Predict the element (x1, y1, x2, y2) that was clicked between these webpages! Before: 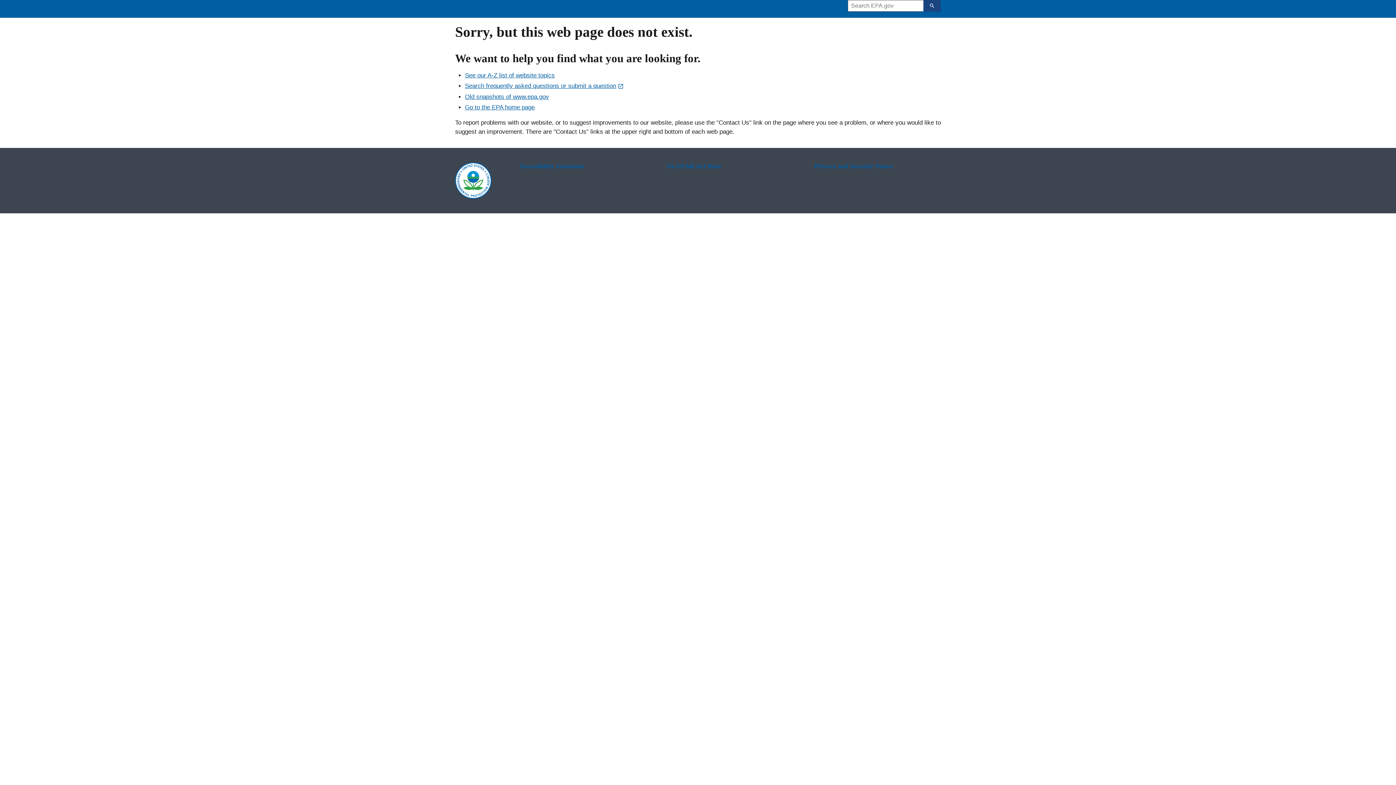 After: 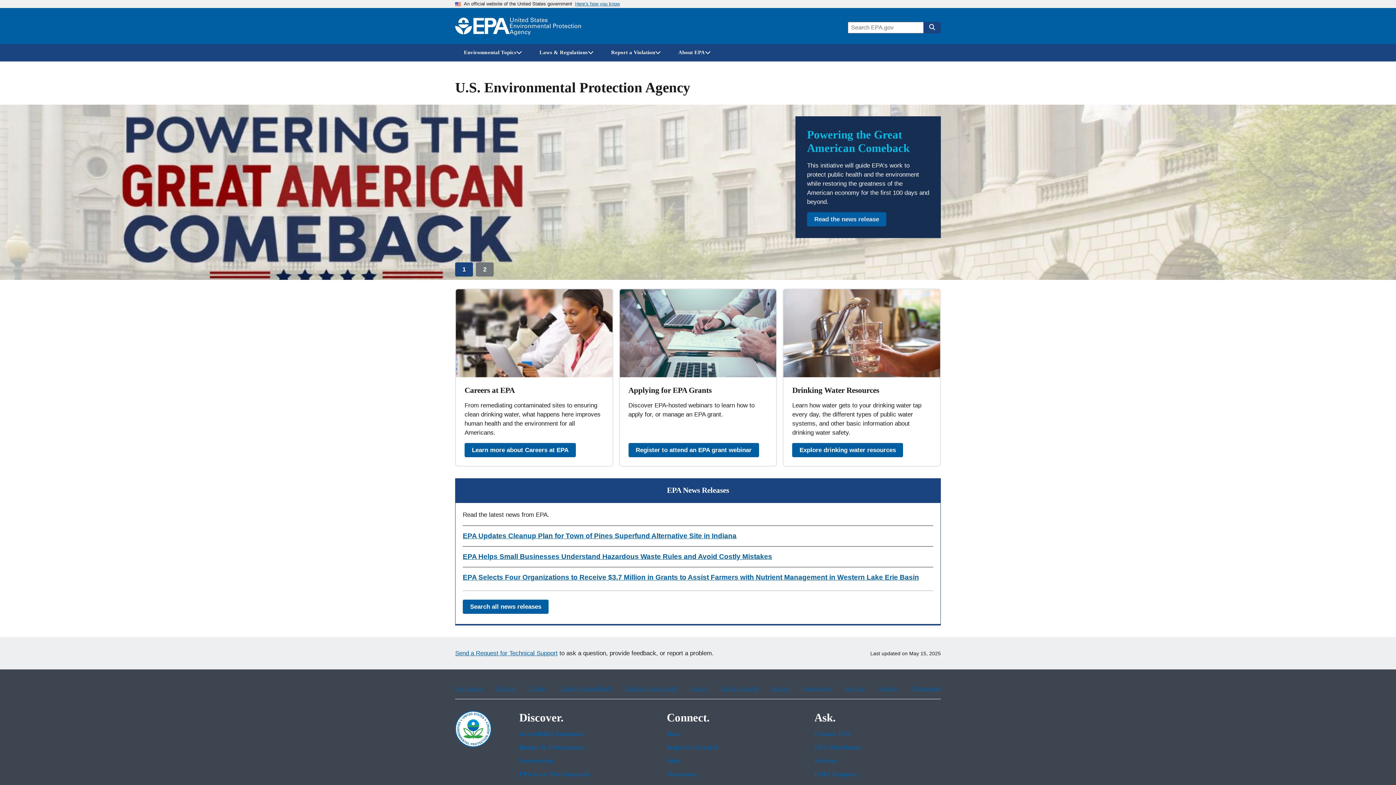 Action: bbox: (453, 7, 582, 10) label: Home